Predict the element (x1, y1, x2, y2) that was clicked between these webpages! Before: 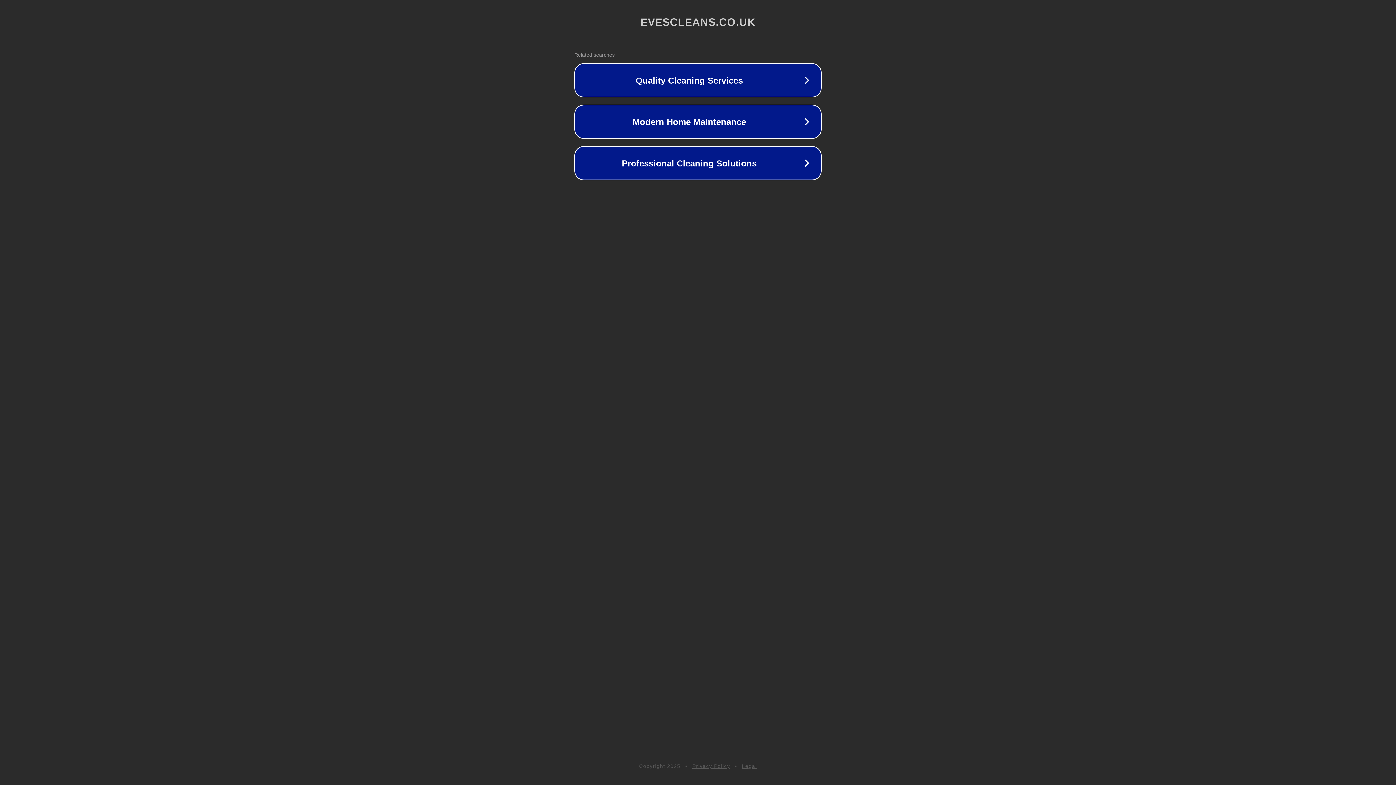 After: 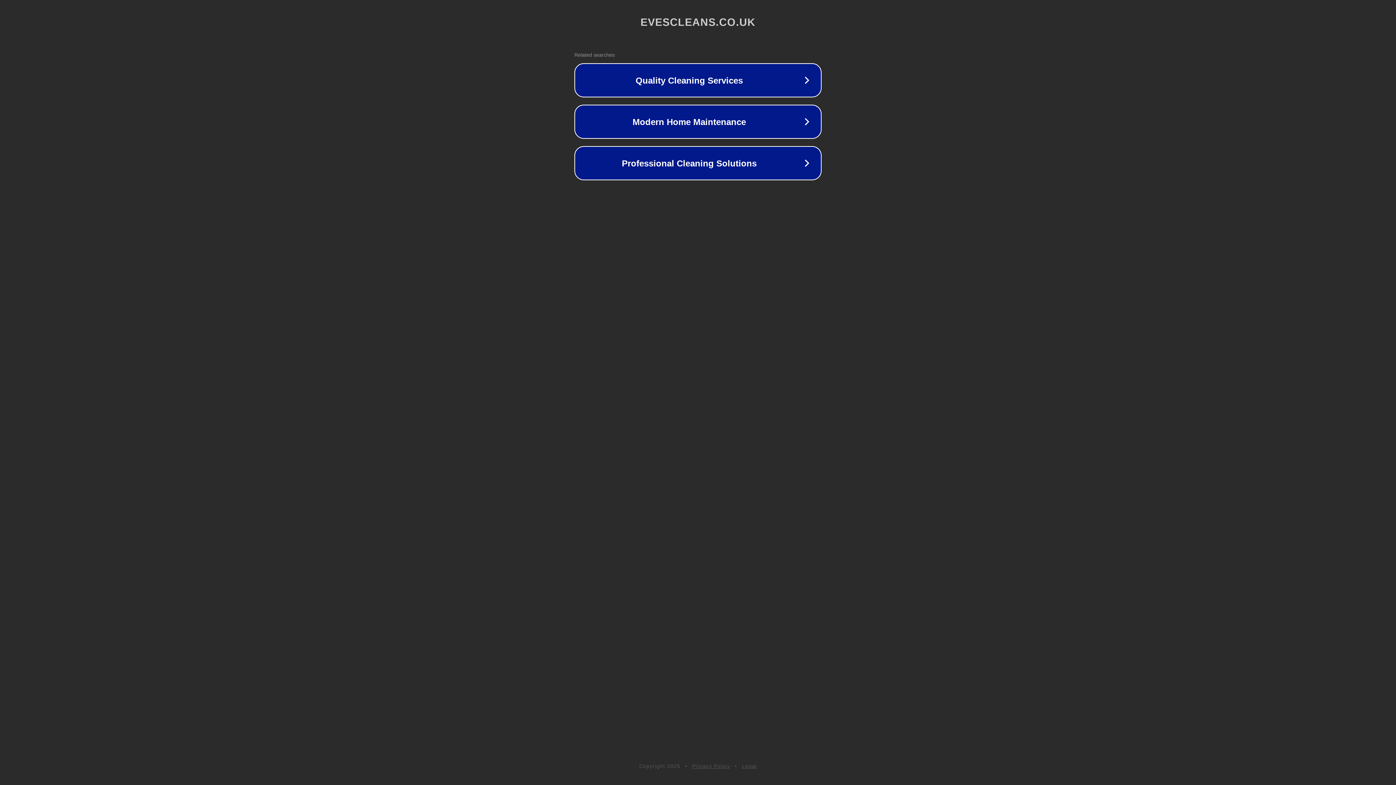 Action: label: Privacy Policy bbox: (692, 763, 730, 769)